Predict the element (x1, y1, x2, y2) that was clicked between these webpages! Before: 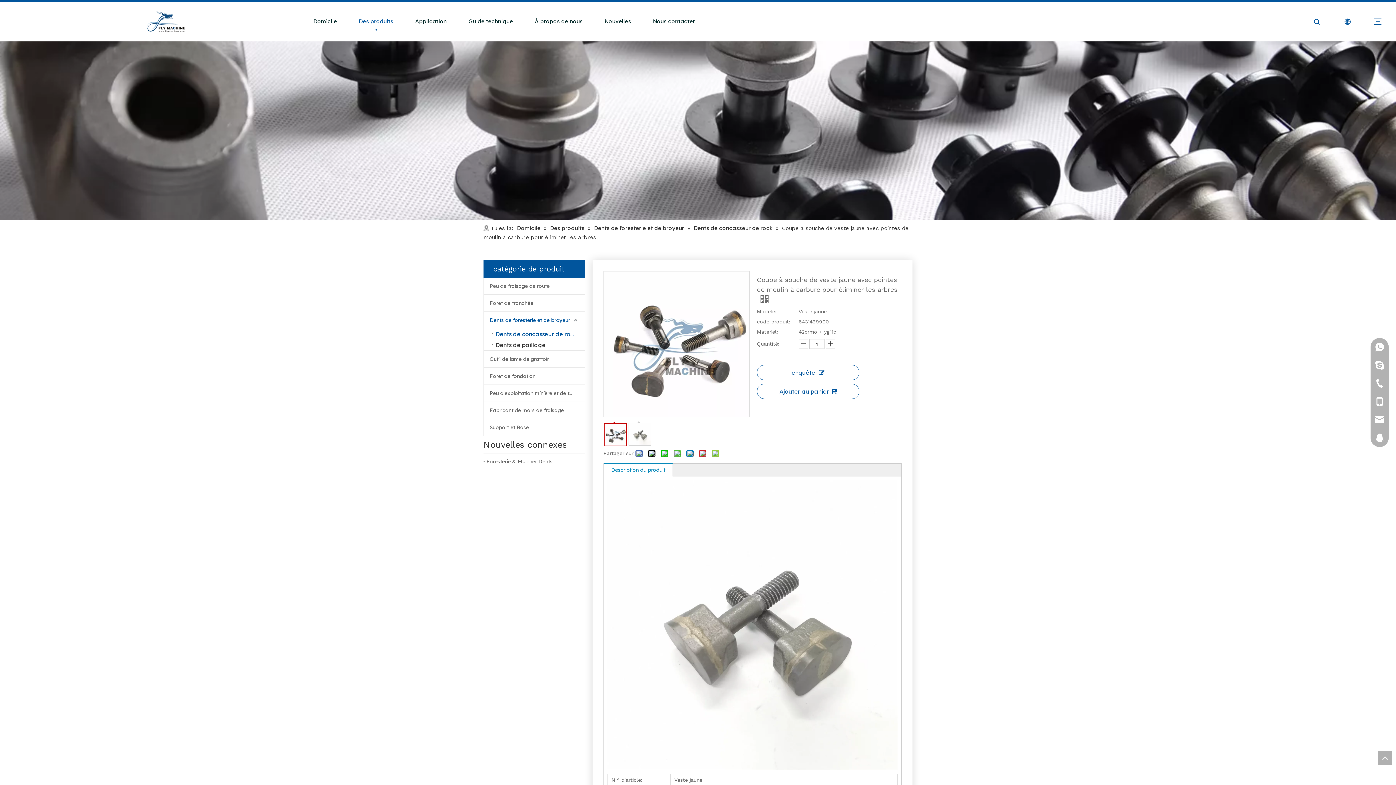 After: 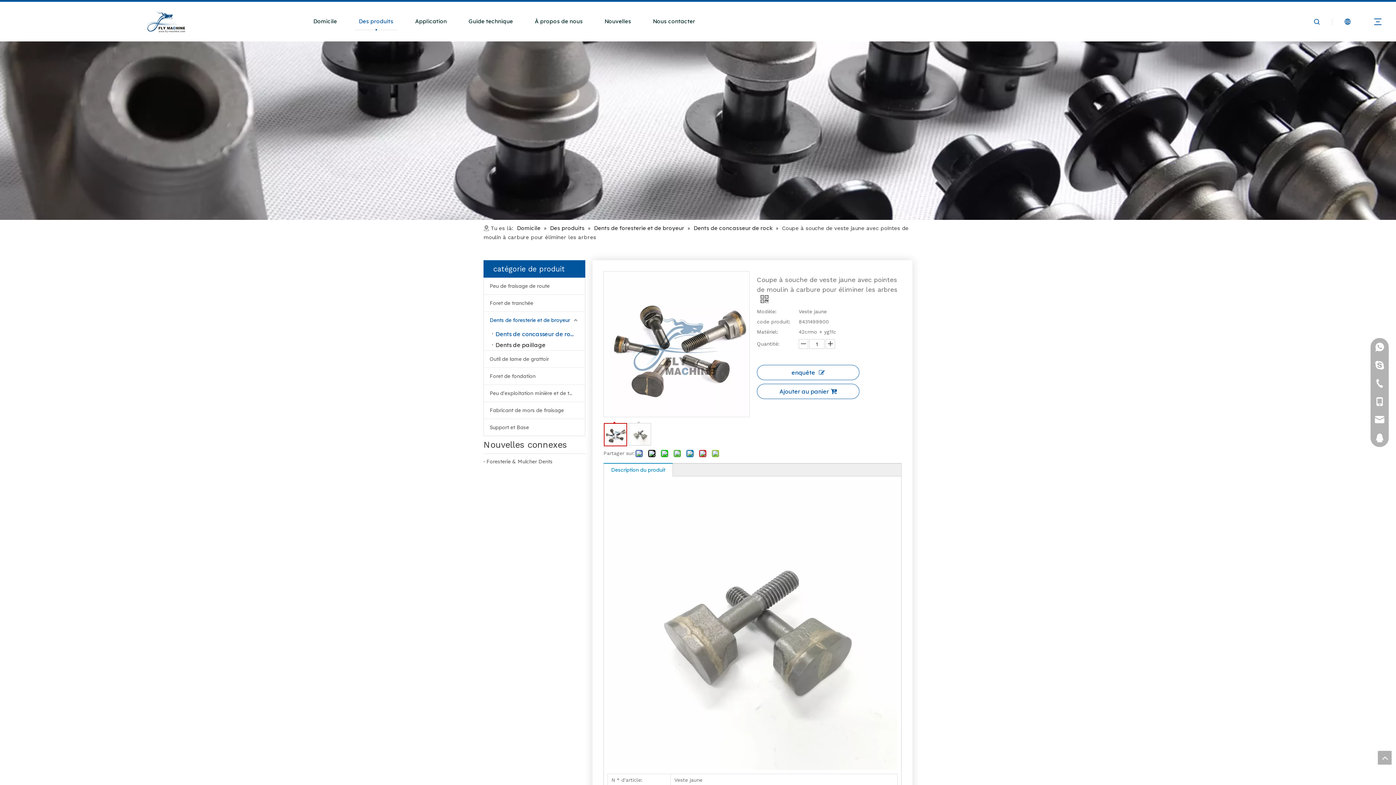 Action: bbox: (1378, 751, 1392, 765) label: top